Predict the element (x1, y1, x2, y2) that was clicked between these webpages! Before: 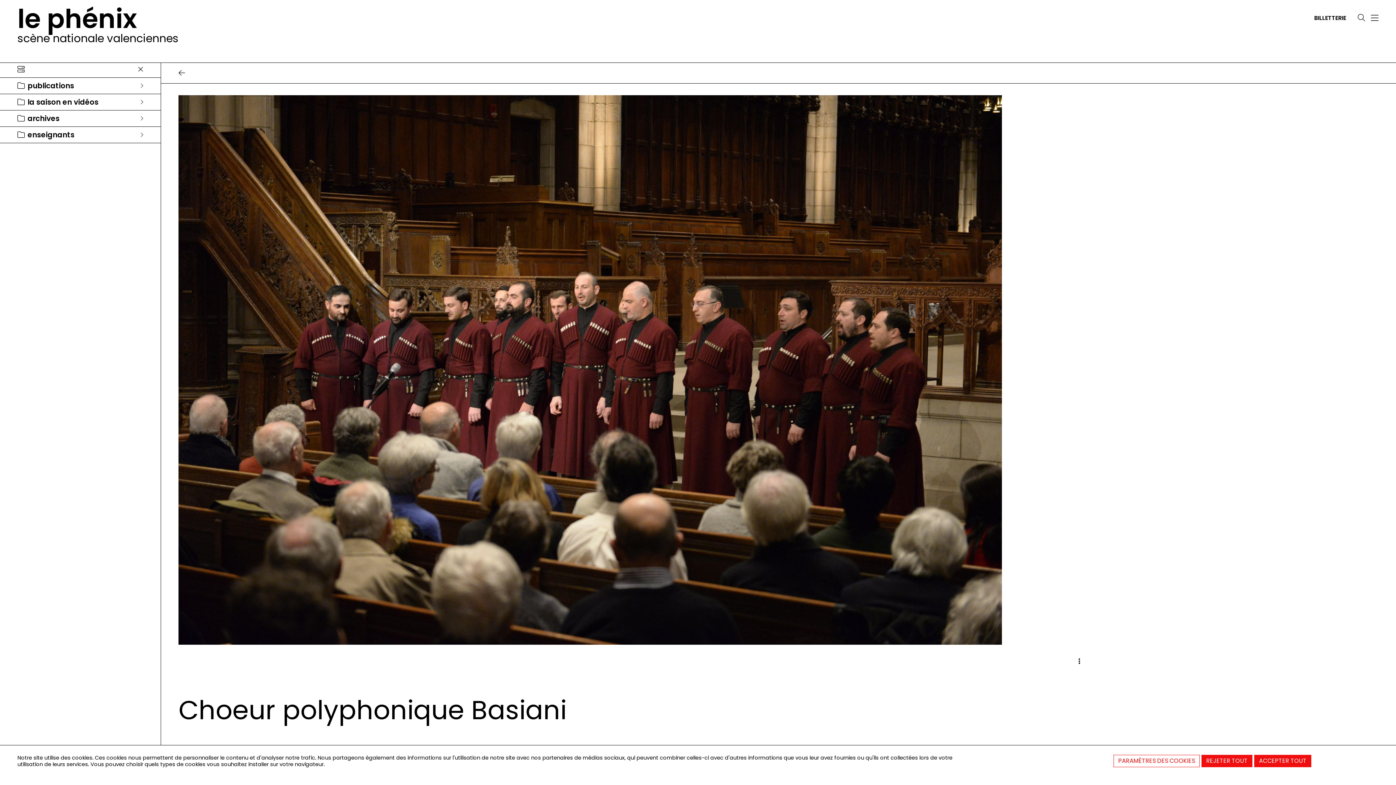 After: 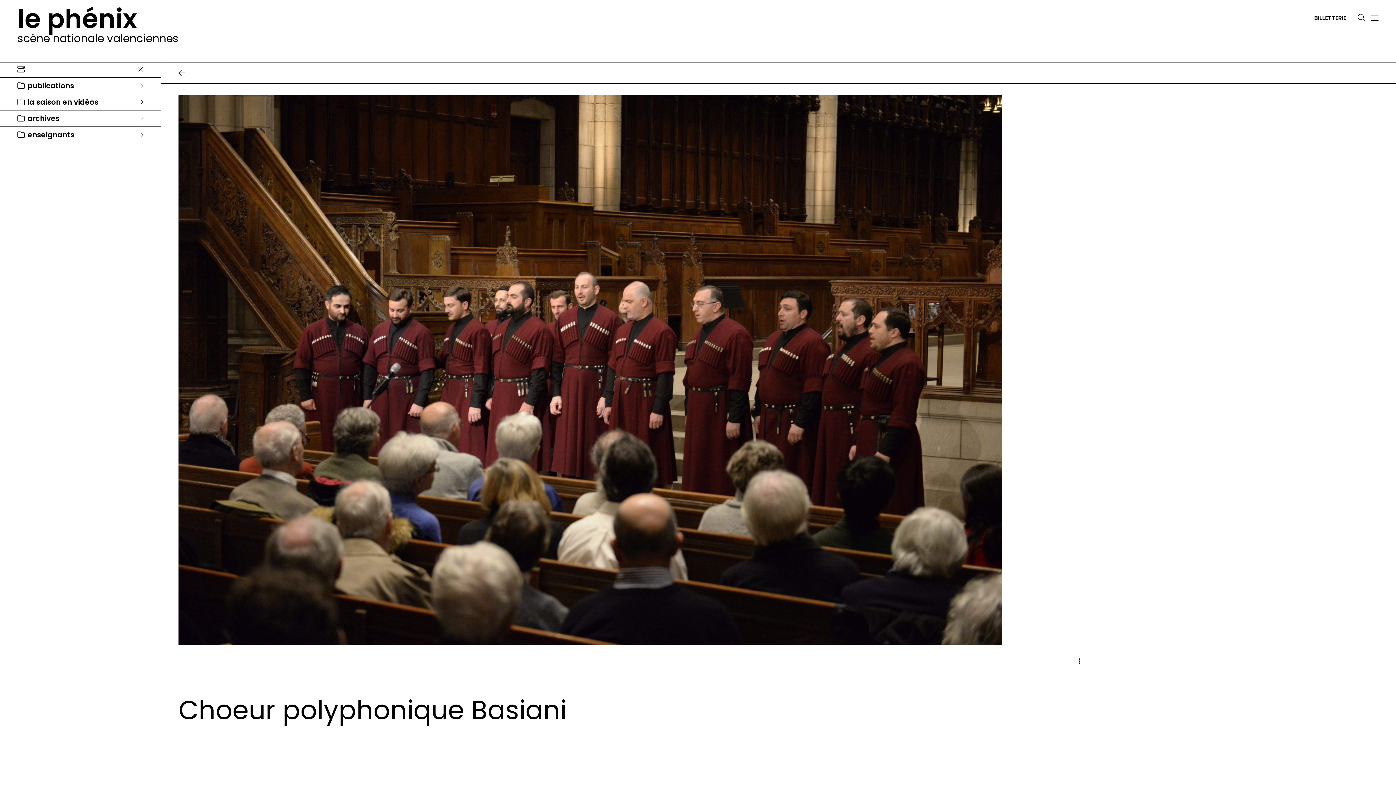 Action: label: ACCEPTER TOUT bbox: (1254, 755, 1311, 767)